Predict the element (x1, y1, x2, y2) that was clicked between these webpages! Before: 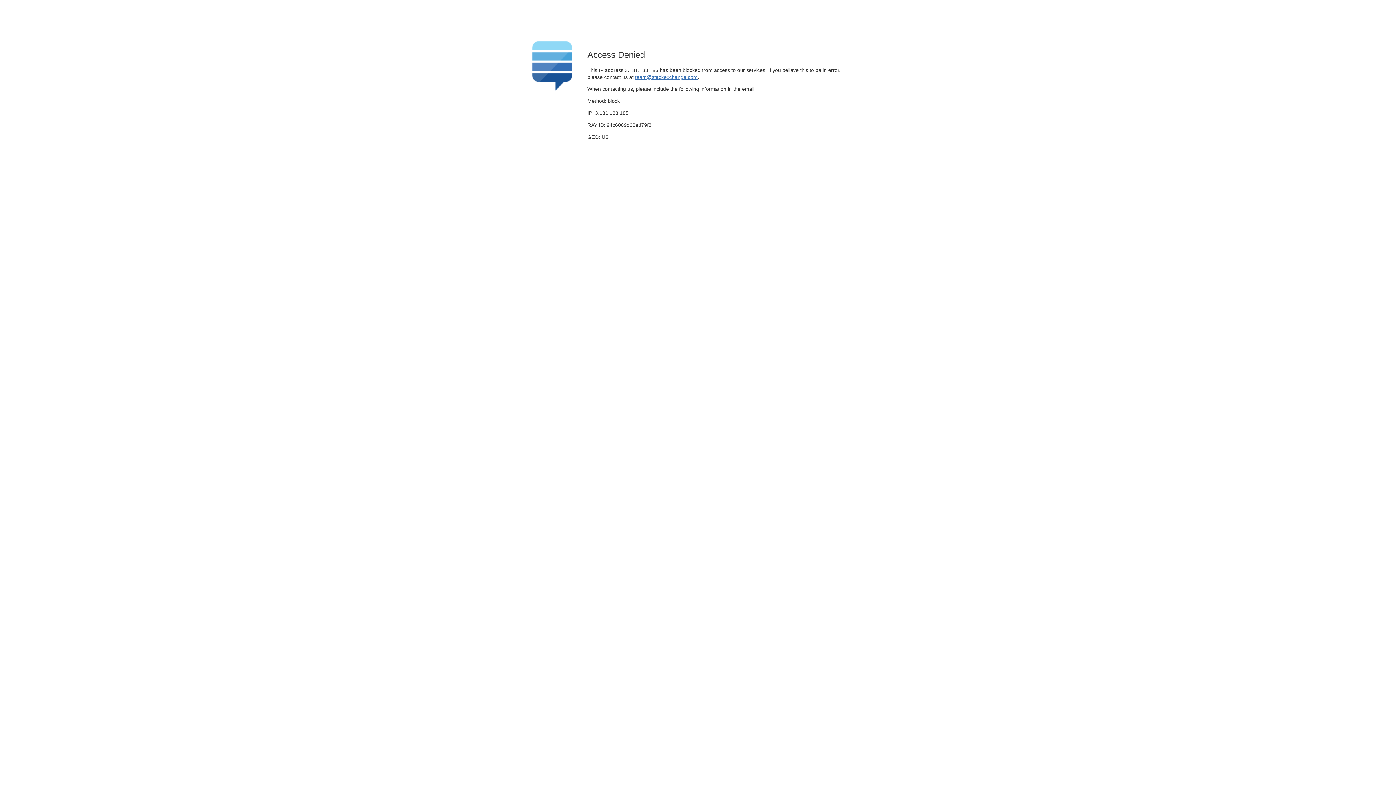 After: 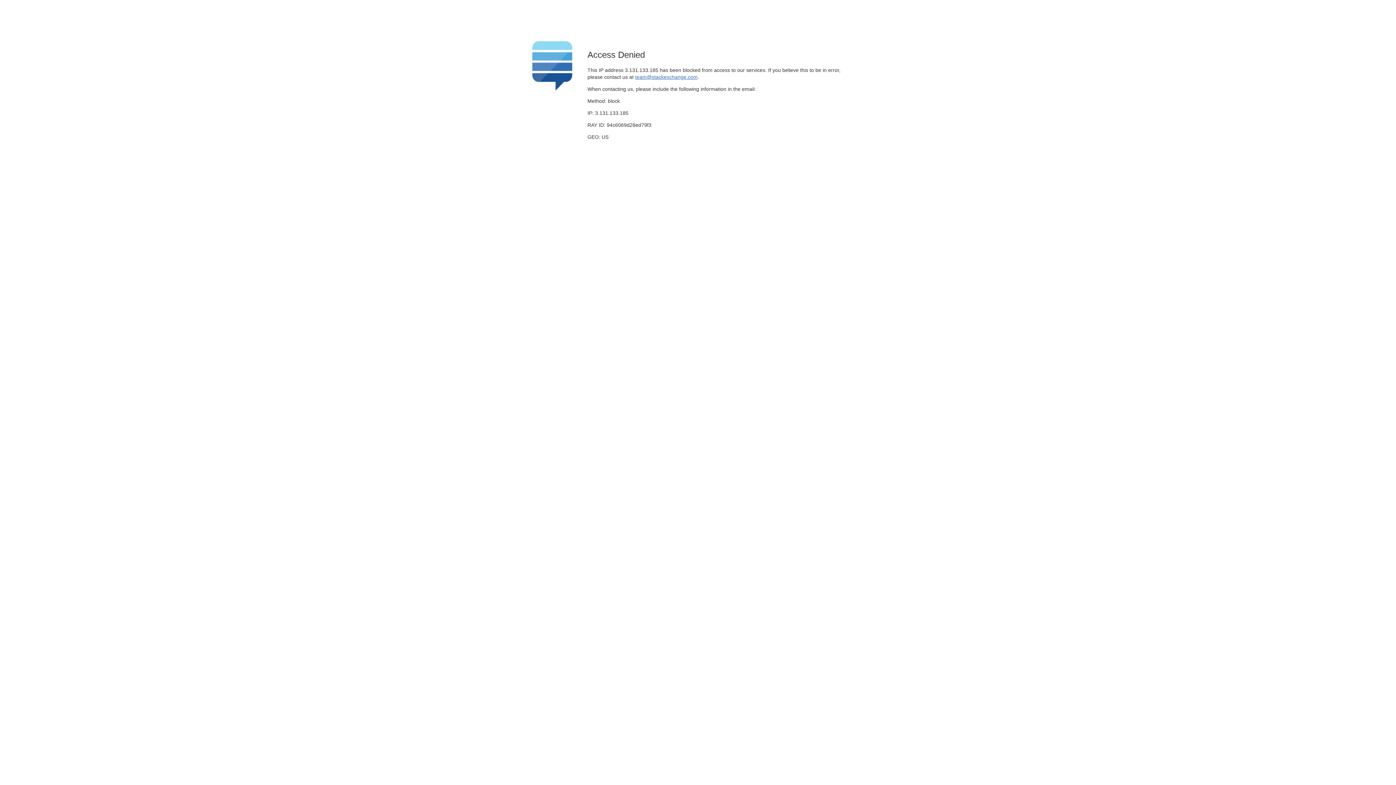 Action: bbox: (635, 74, 697, 79) label: team@stackexchange.com